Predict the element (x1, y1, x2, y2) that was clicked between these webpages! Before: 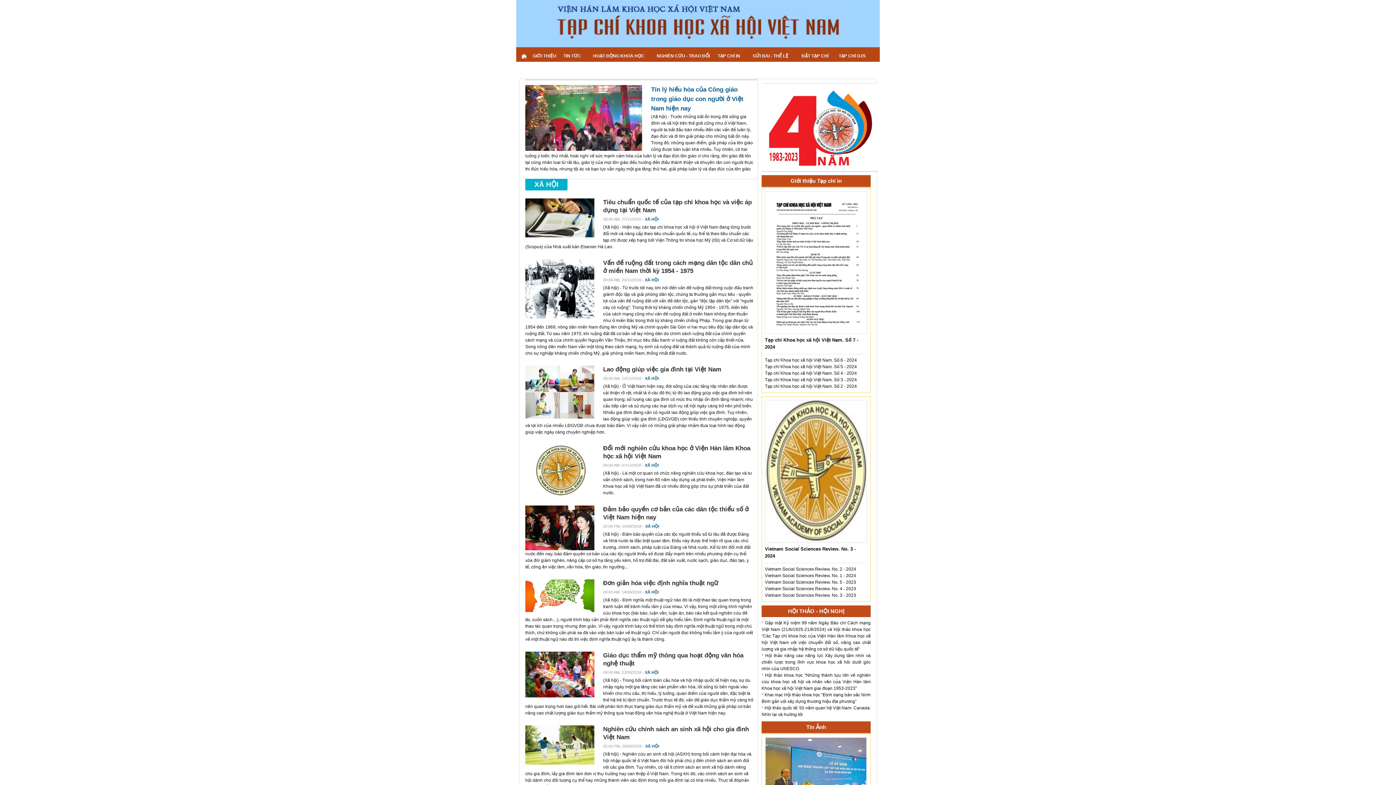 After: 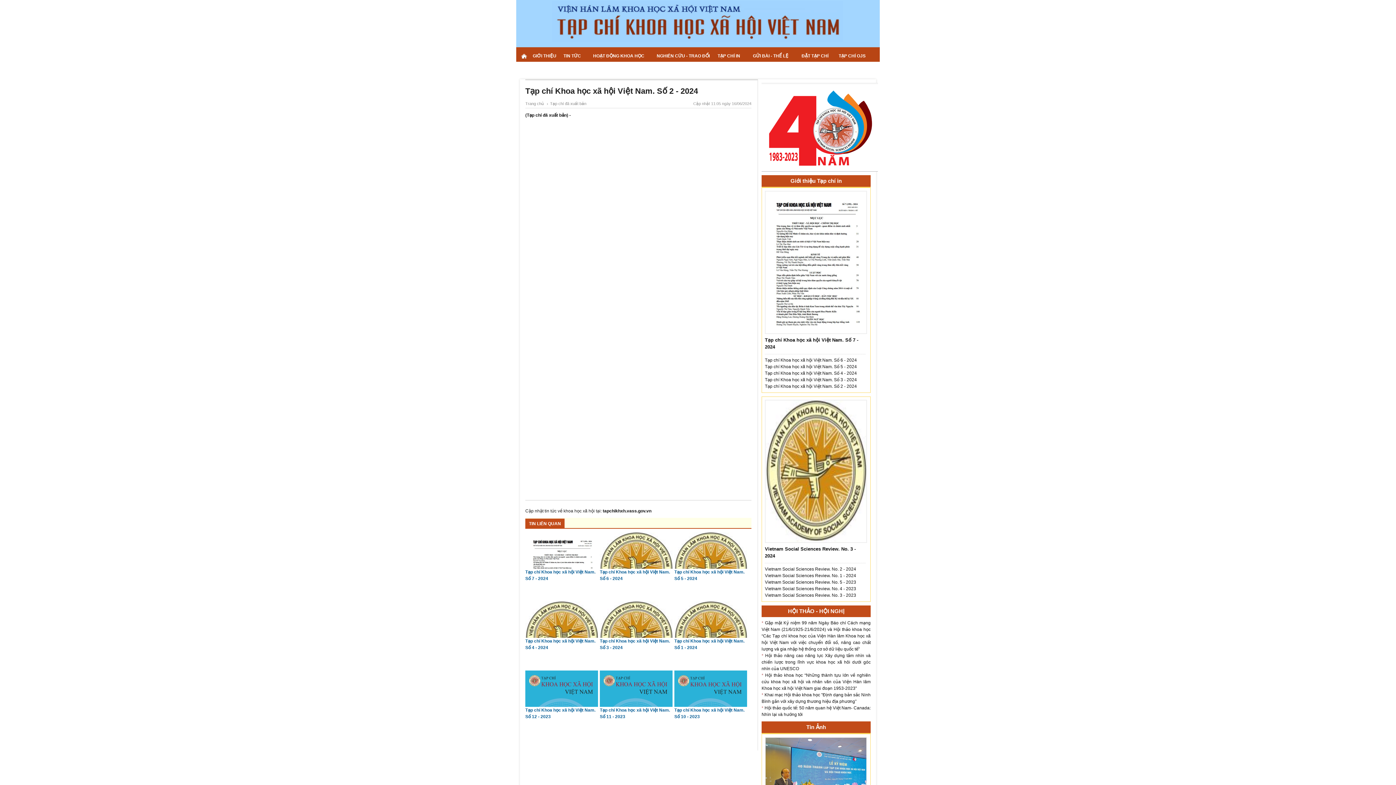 Action: label: Tạp chí Khoa học xã hội Việt Nam. Số 2 - 2024 bbox: (765, 384, 857, 389)